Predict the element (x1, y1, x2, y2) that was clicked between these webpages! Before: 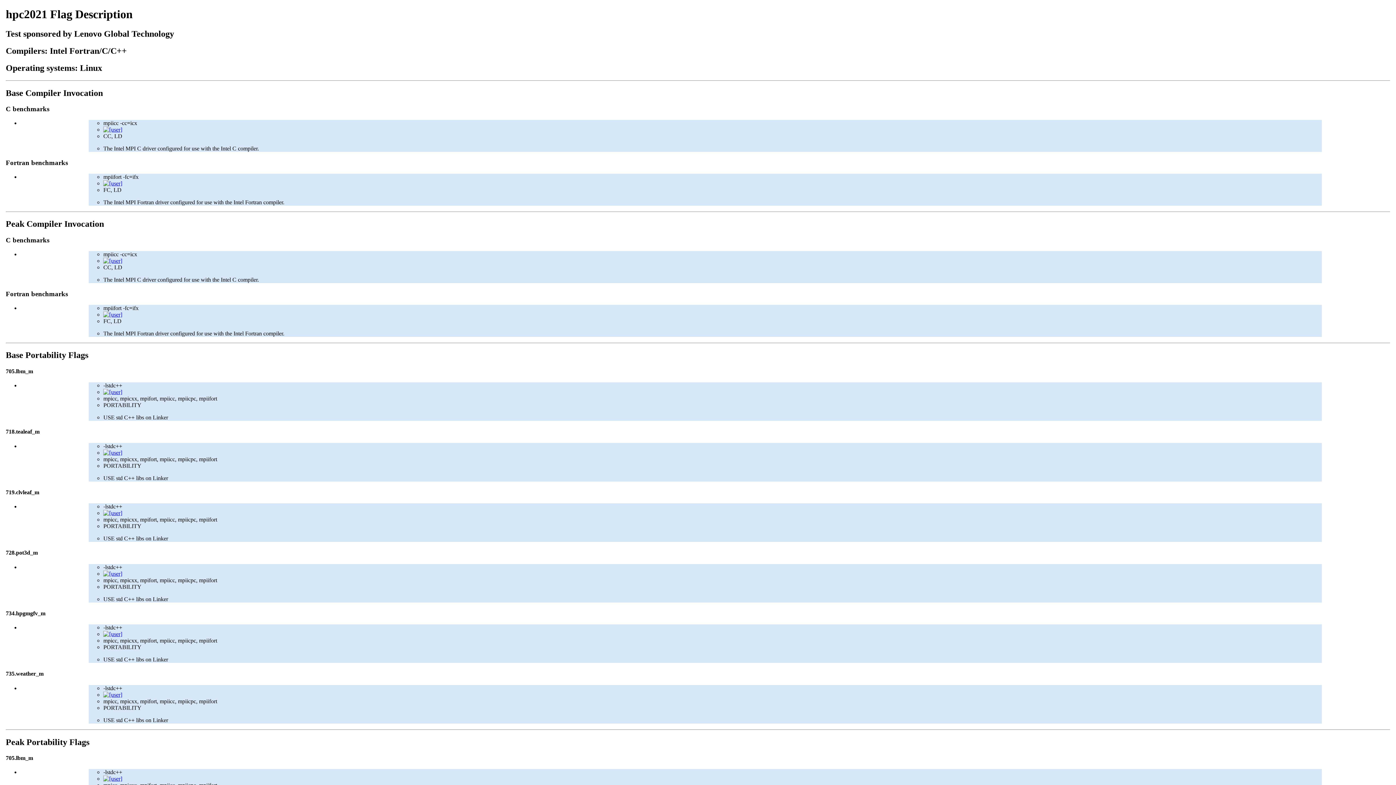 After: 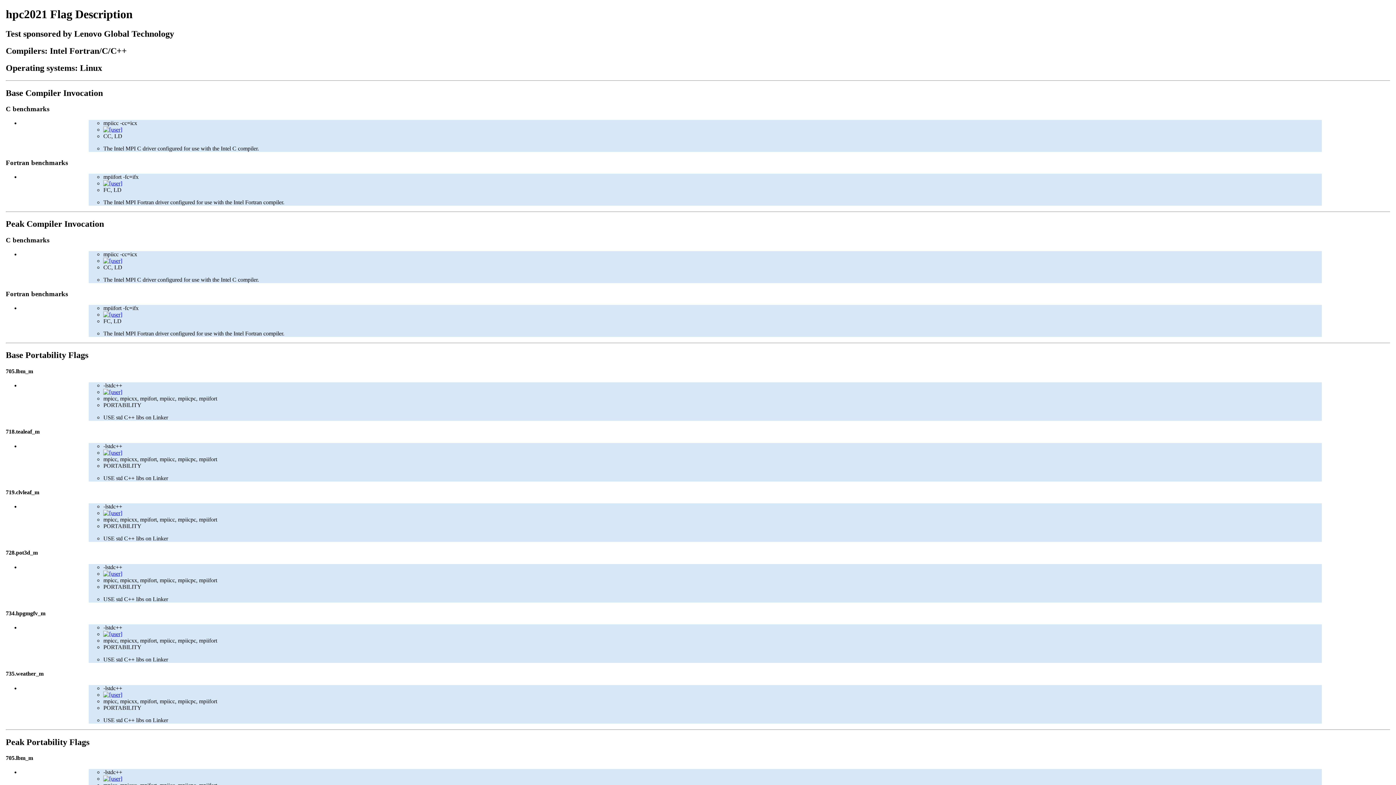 Action: bbox: (103, 382, 122, 388) label: -lstdc++